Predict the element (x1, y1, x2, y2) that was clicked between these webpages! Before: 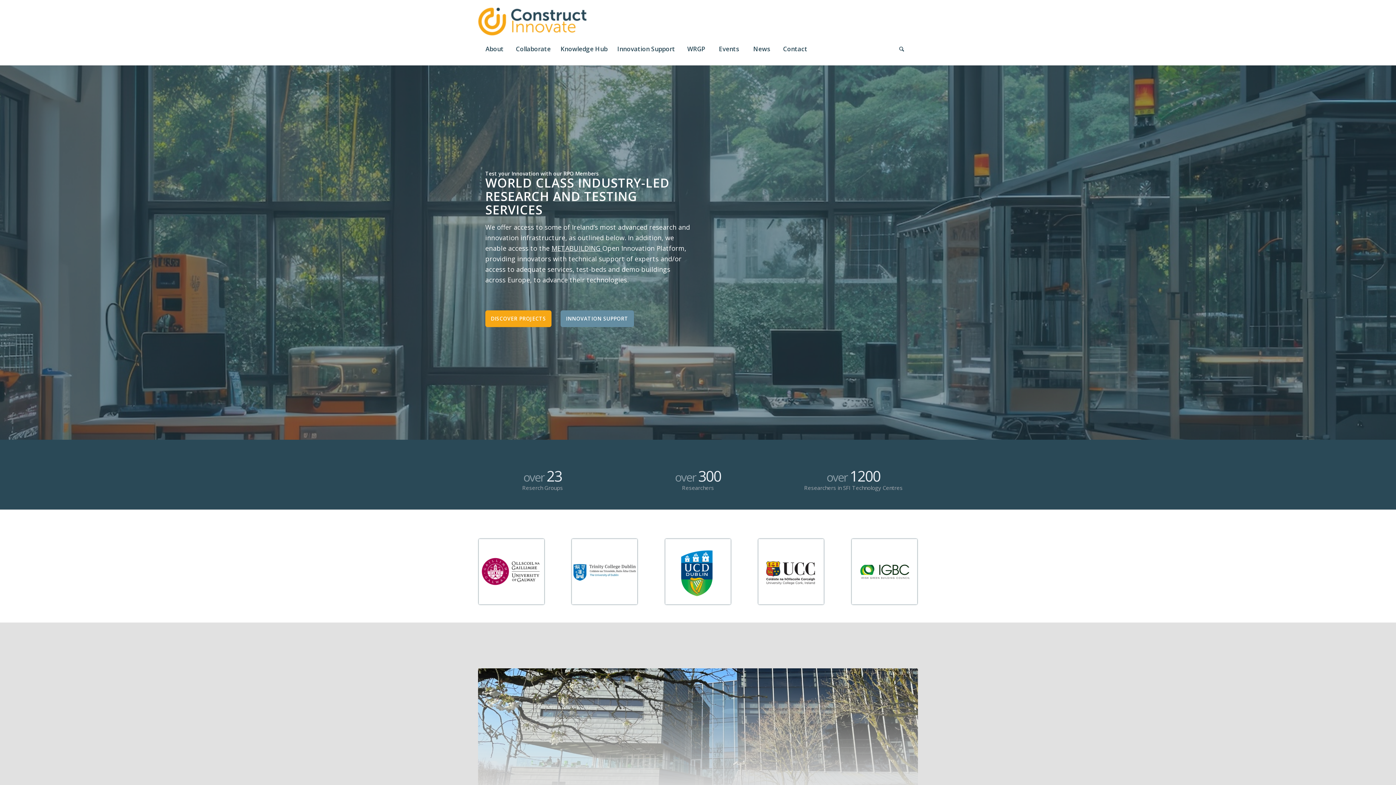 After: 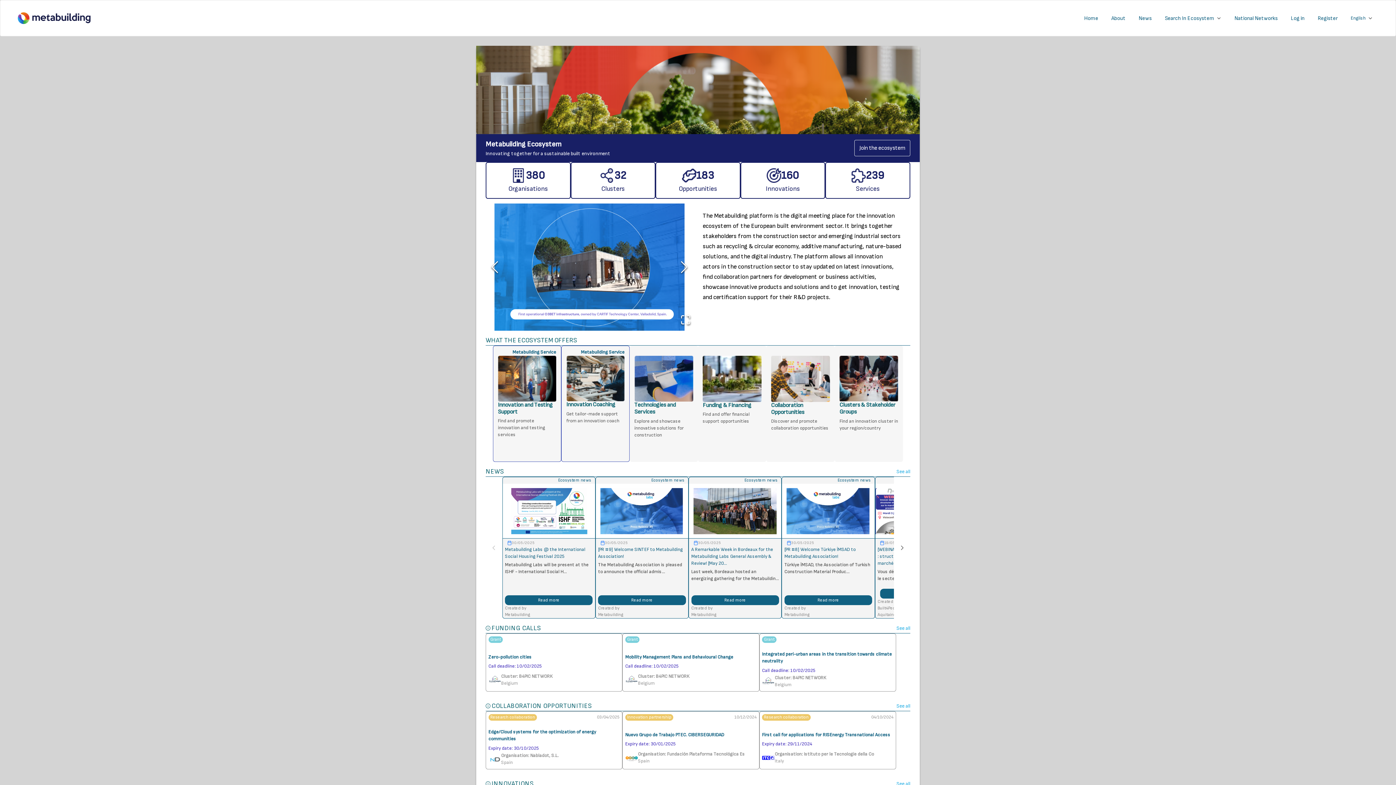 Action: bbox: (551, 244, 602, 252) label: METABUILDING 